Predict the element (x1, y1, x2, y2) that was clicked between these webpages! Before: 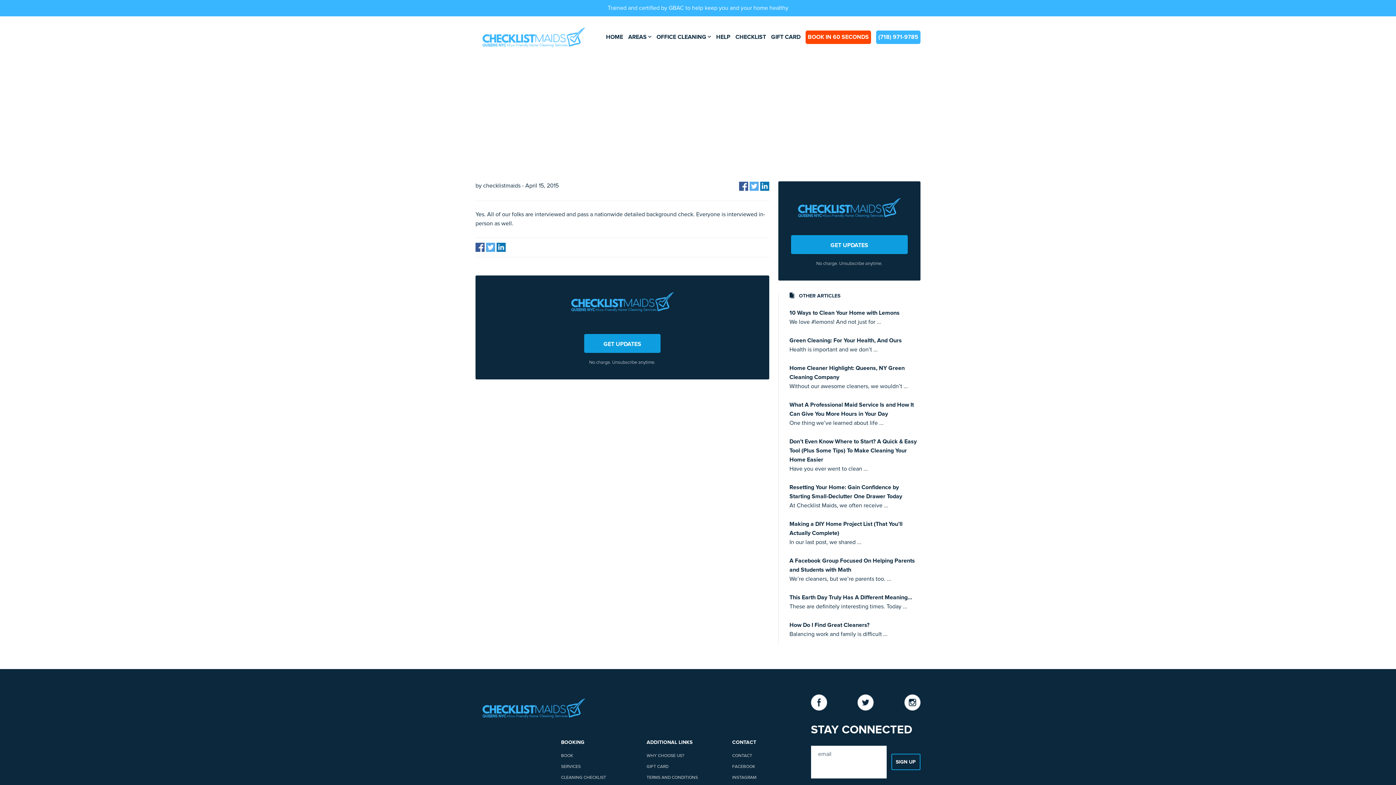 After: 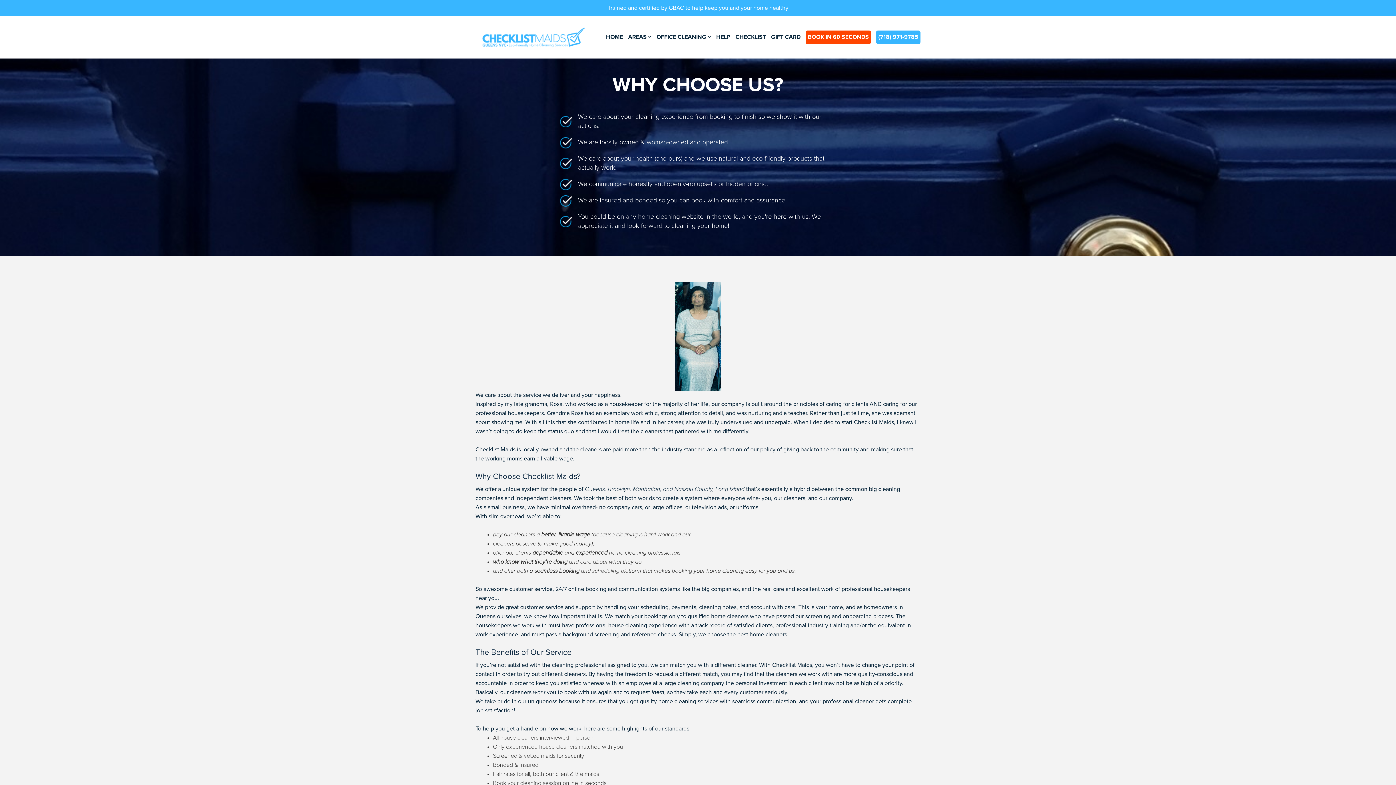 Action: bbox: (646, 754, 684, 758) label: WHY CHOOSE US?